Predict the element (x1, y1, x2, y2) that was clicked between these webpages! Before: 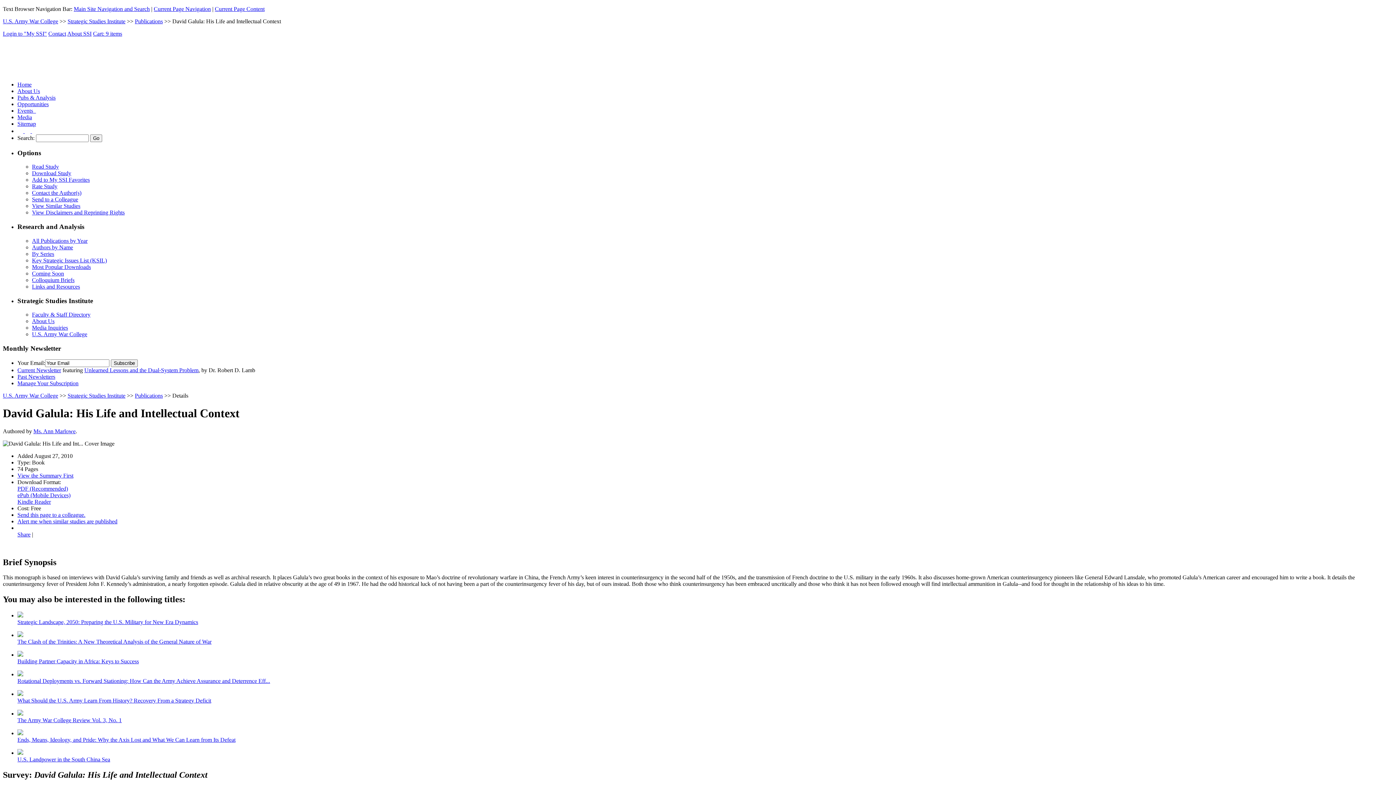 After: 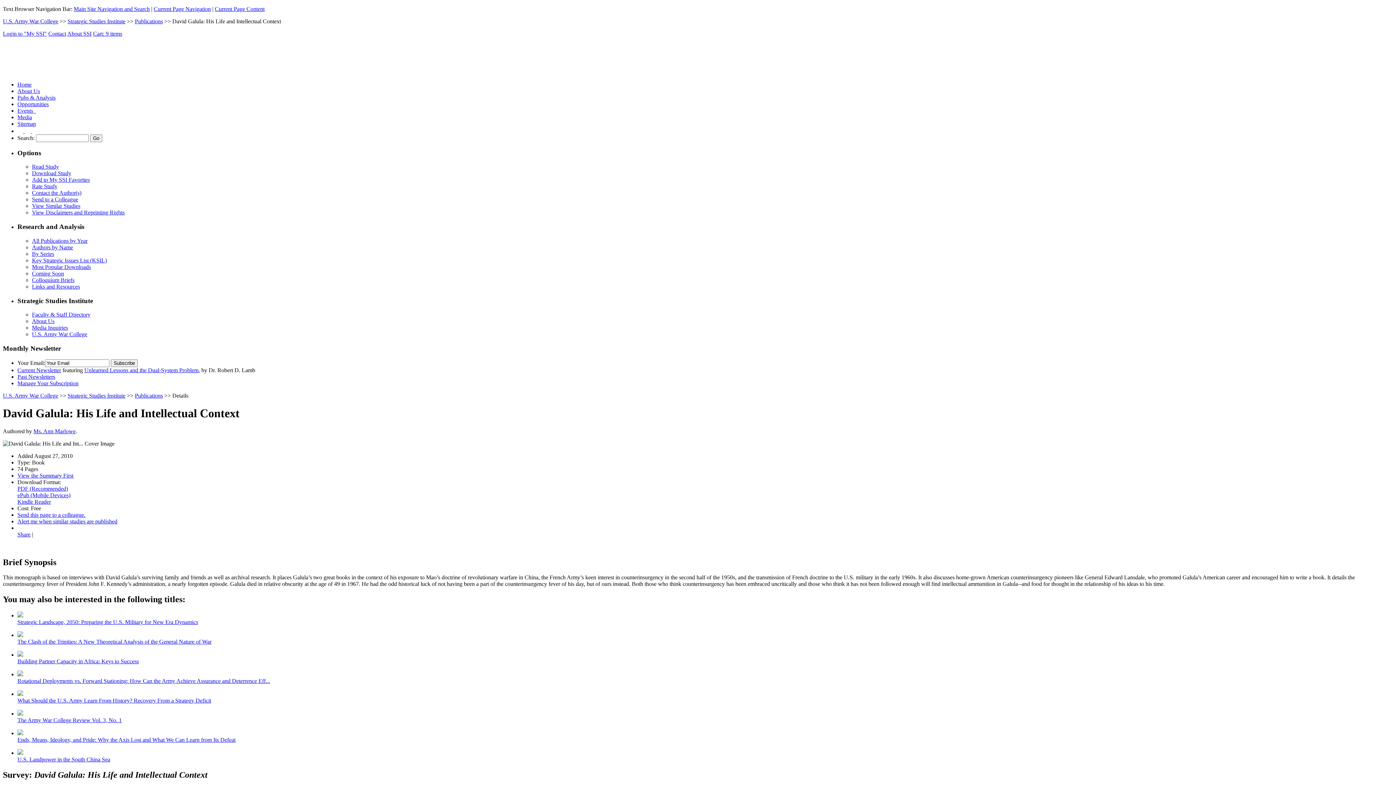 Action: label: Read Study bbox: (32, 163, 58, 169)